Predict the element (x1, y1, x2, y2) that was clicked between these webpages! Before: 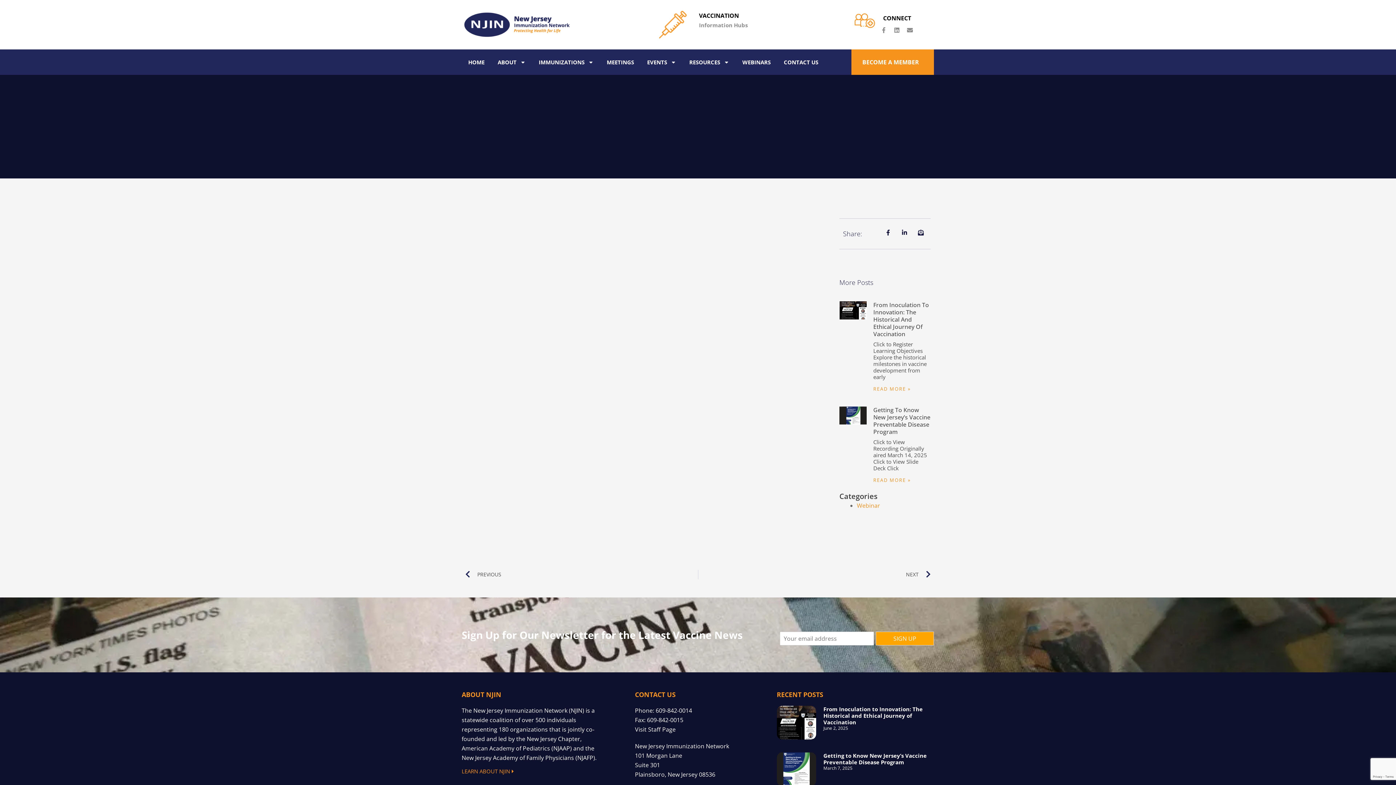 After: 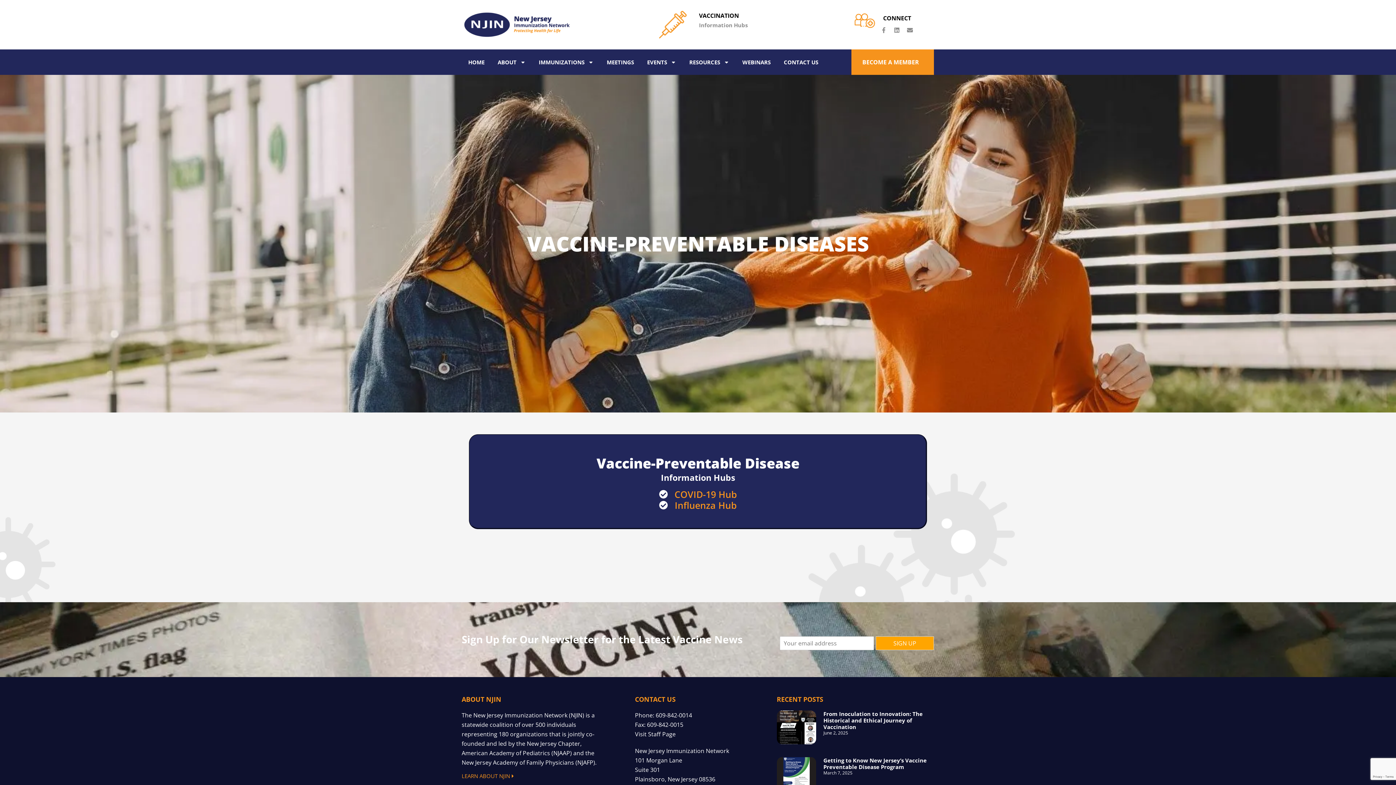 Action: bbox: (699, 11, 739, 19) label: VACCINATION